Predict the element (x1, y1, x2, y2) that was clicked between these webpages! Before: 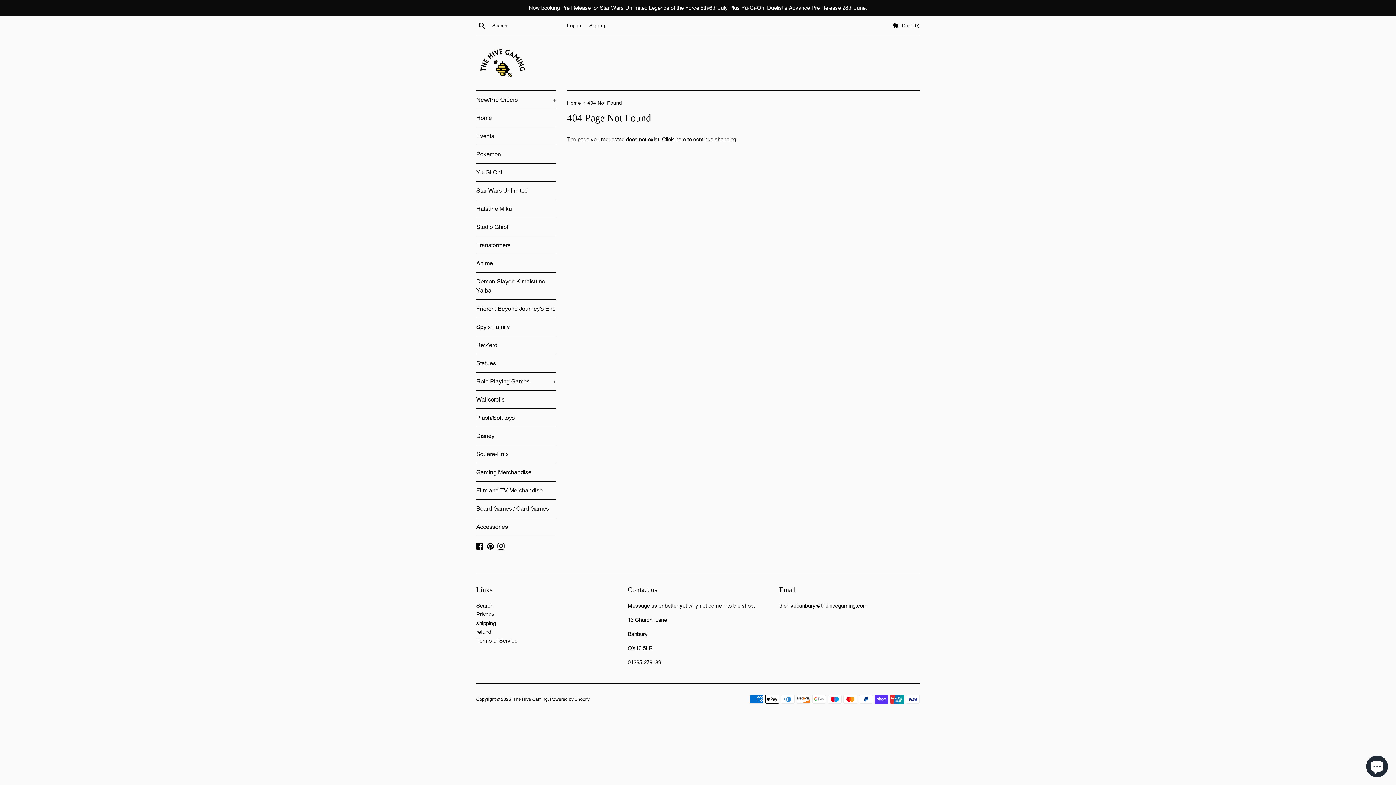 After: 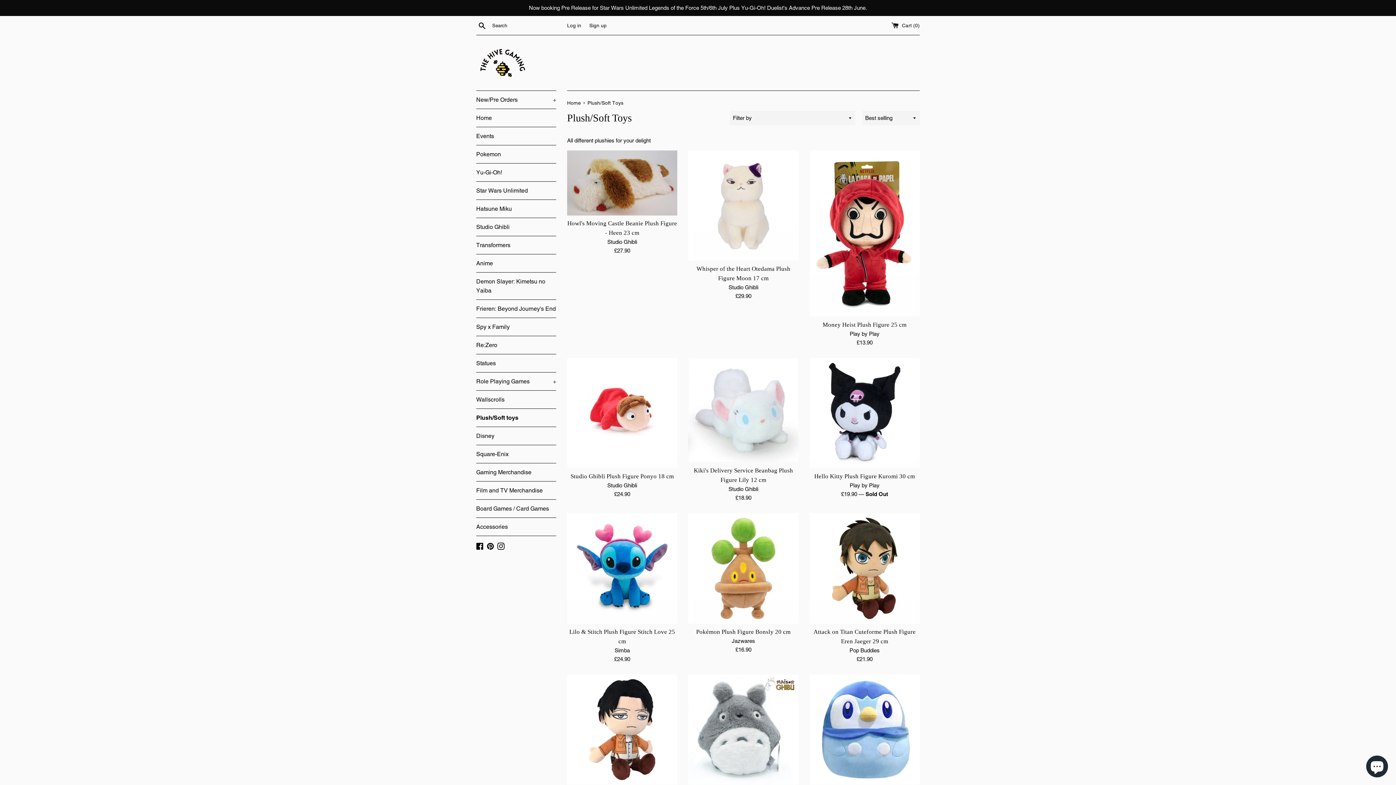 Action: bbox: (476, 409, 556, 426) label: Plush/Soft toys